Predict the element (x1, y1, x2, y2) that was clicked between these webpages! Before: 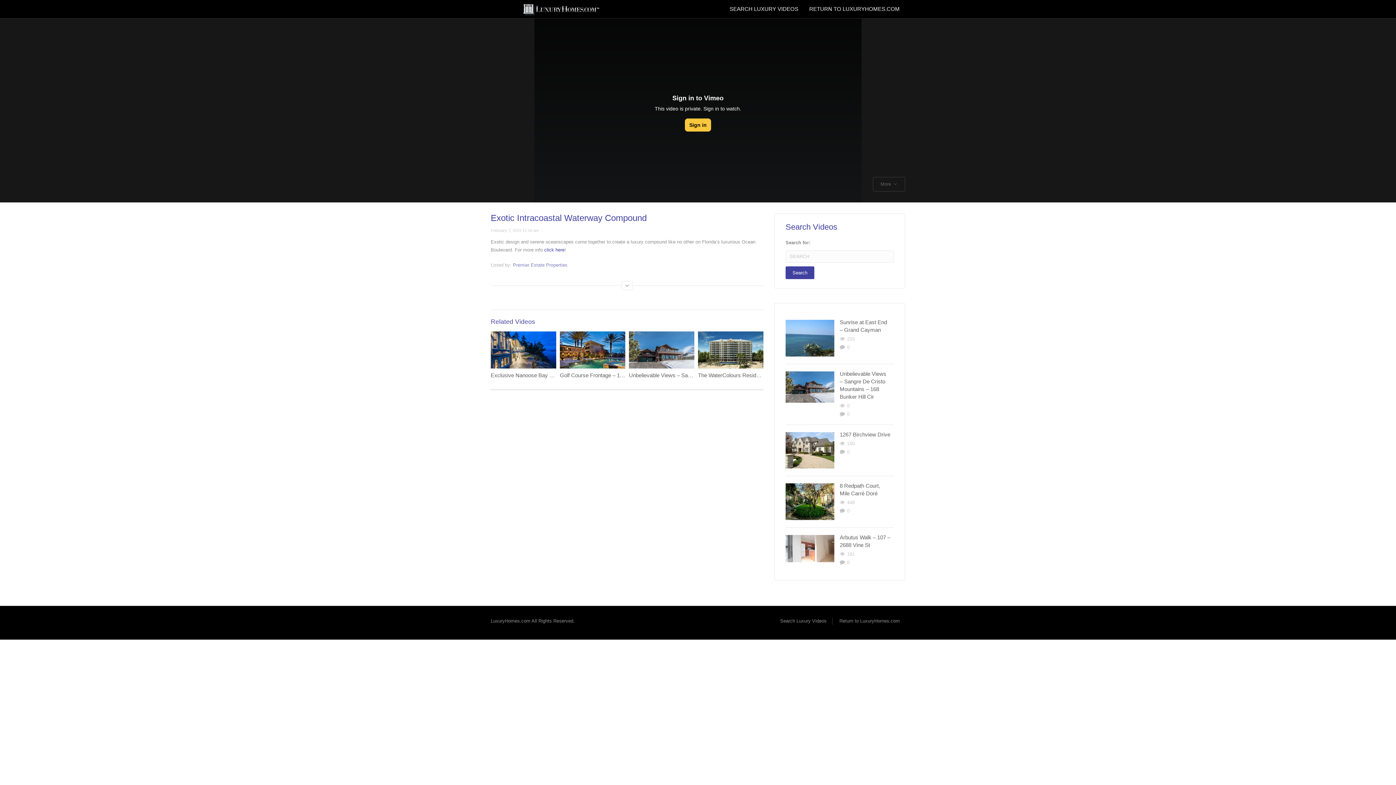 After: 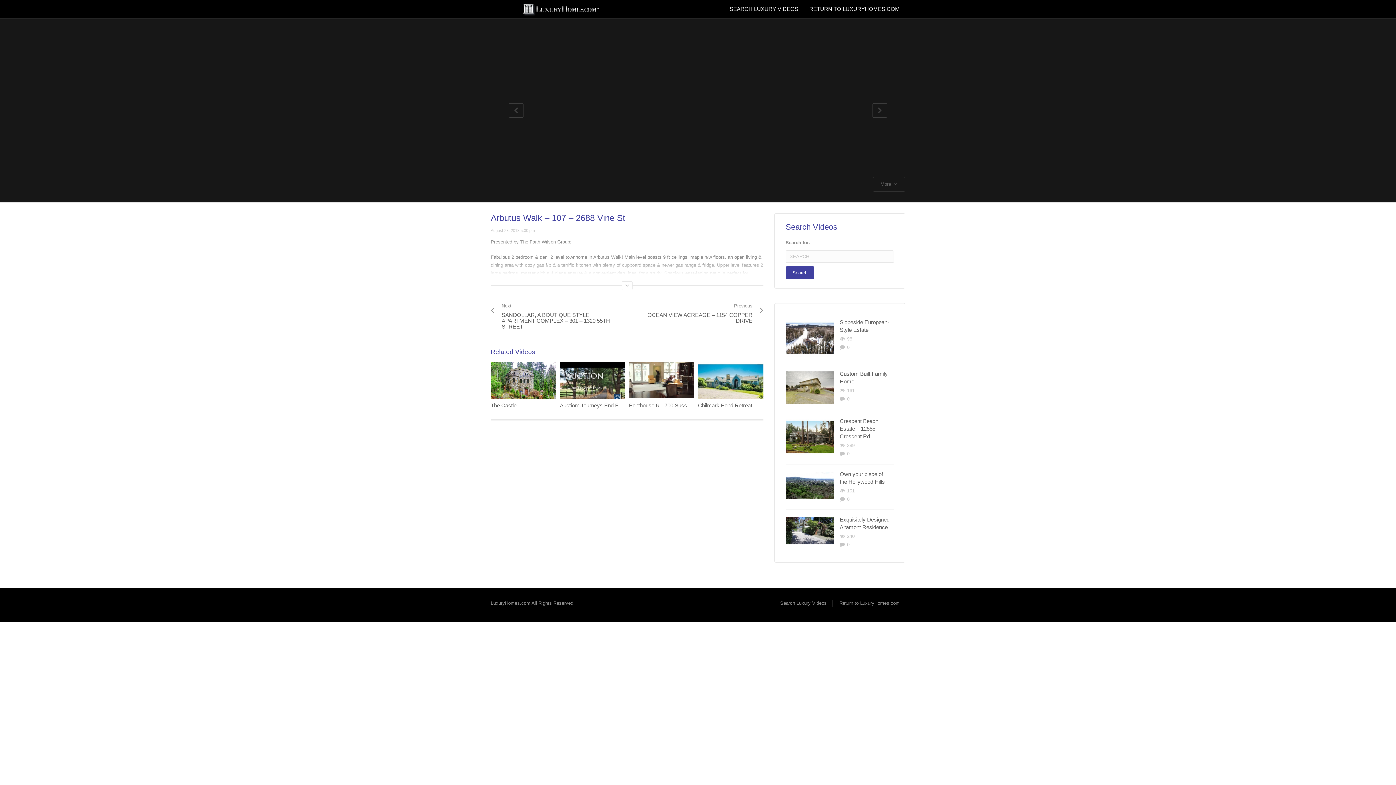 Action: bbox: (785, 535, 834, 562)